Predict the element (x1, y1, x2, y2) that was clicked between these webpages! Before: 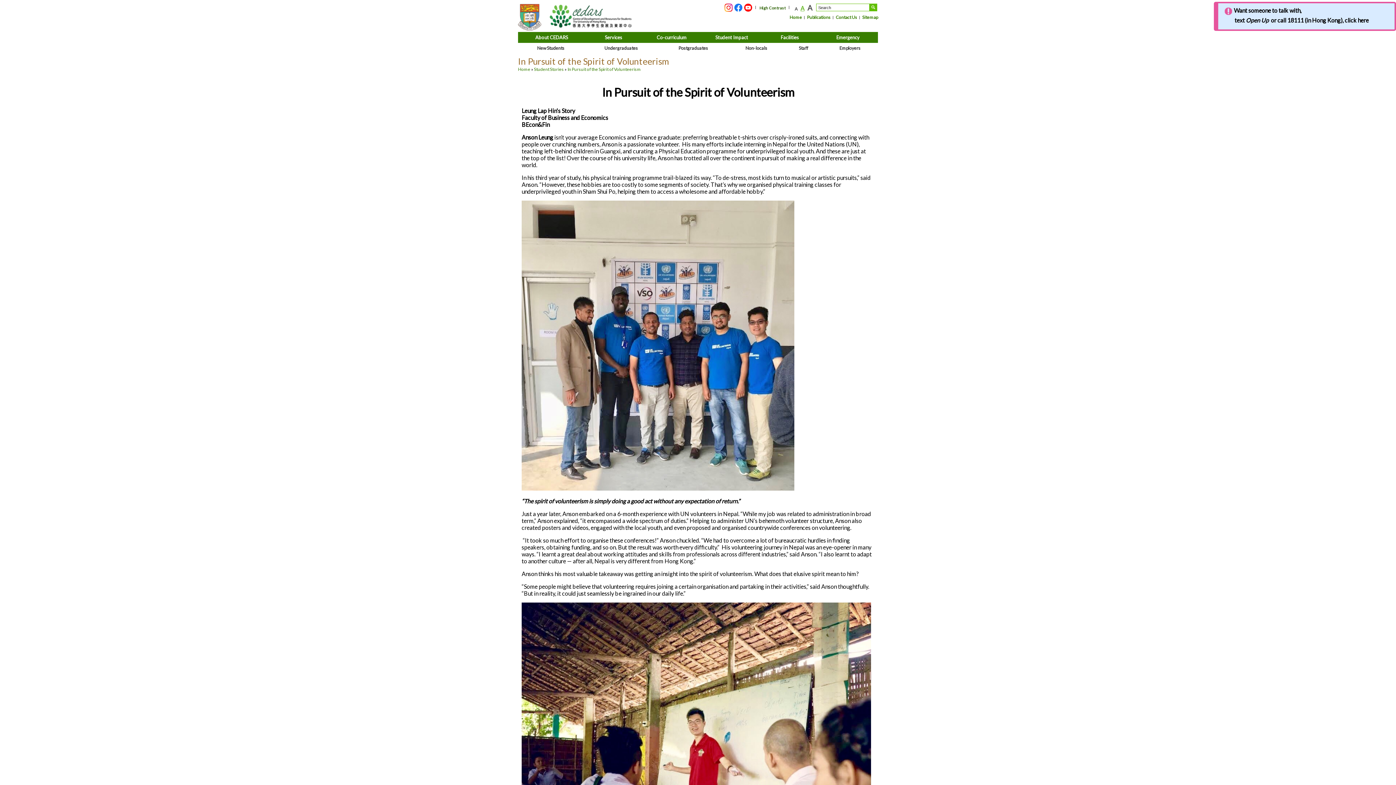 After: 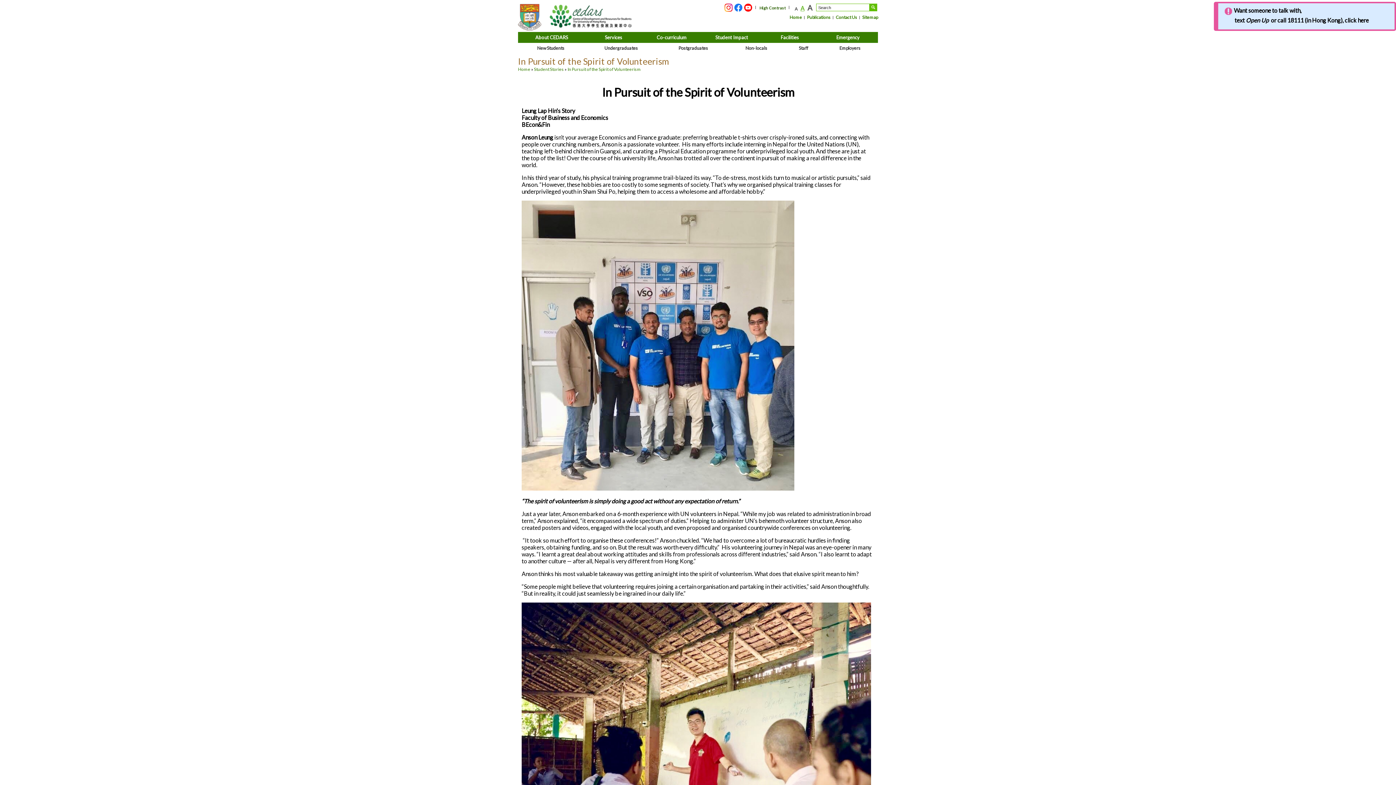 Action: bbox: (724, 3, 732, 11)